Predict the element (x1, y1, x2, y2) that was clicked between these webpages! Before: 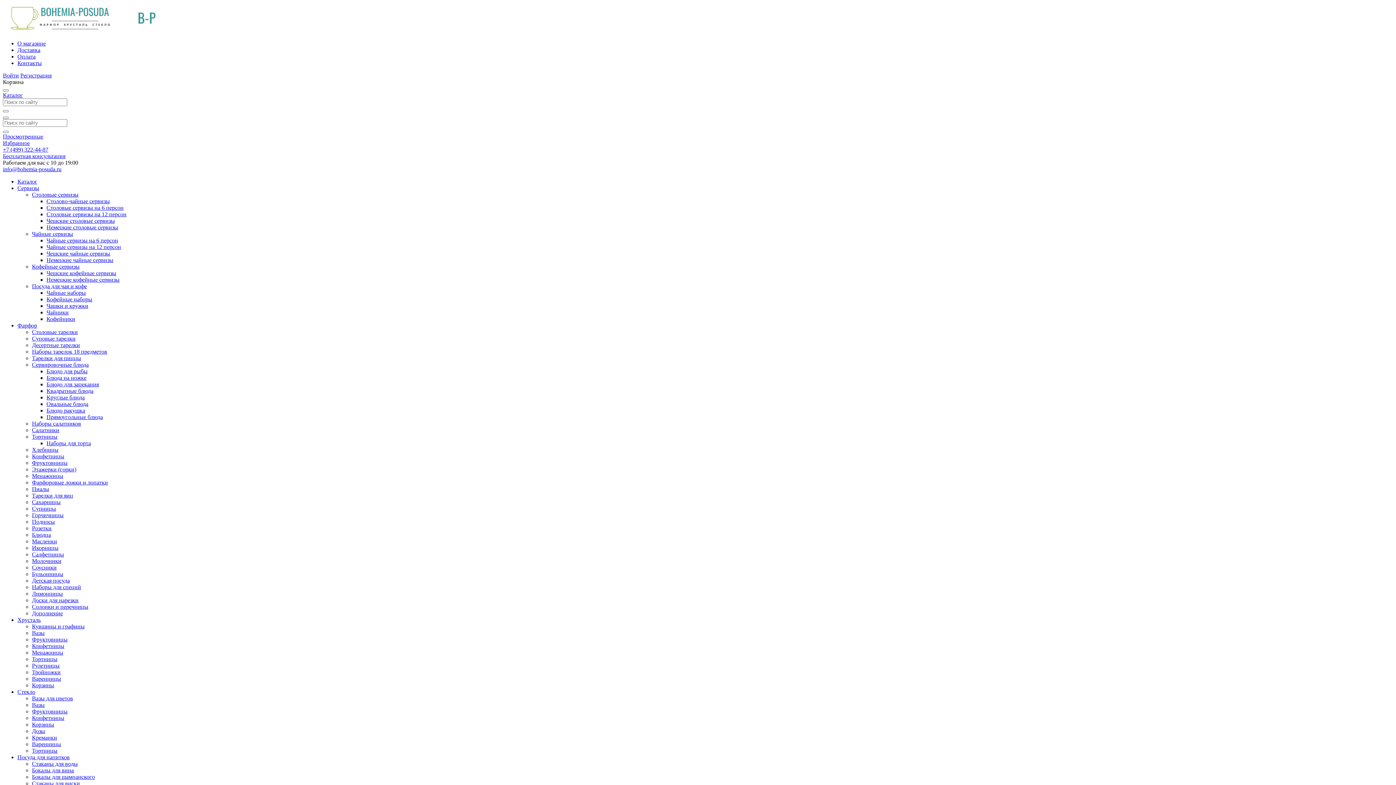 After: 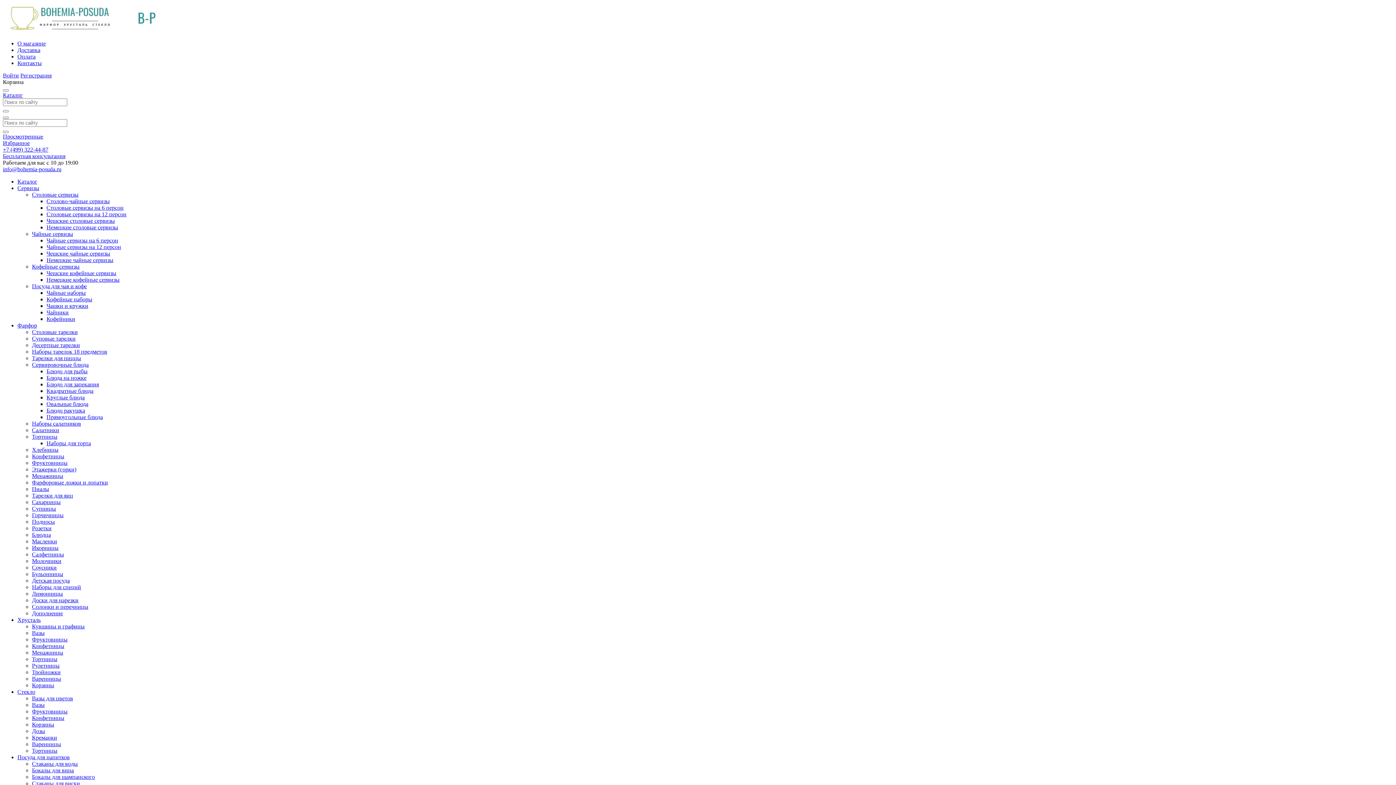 Action: label: Стаканы для воды bbox: (32, 761, 77, 767)